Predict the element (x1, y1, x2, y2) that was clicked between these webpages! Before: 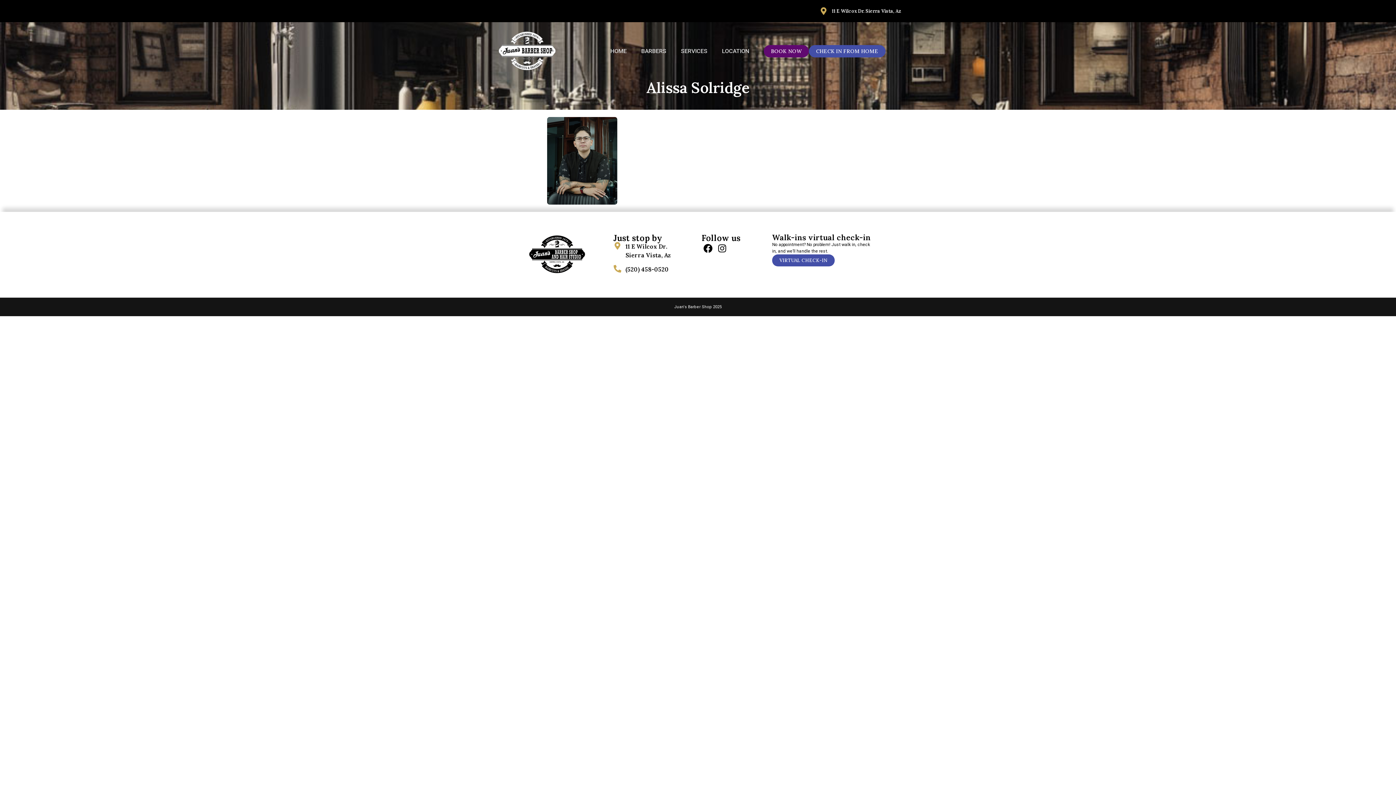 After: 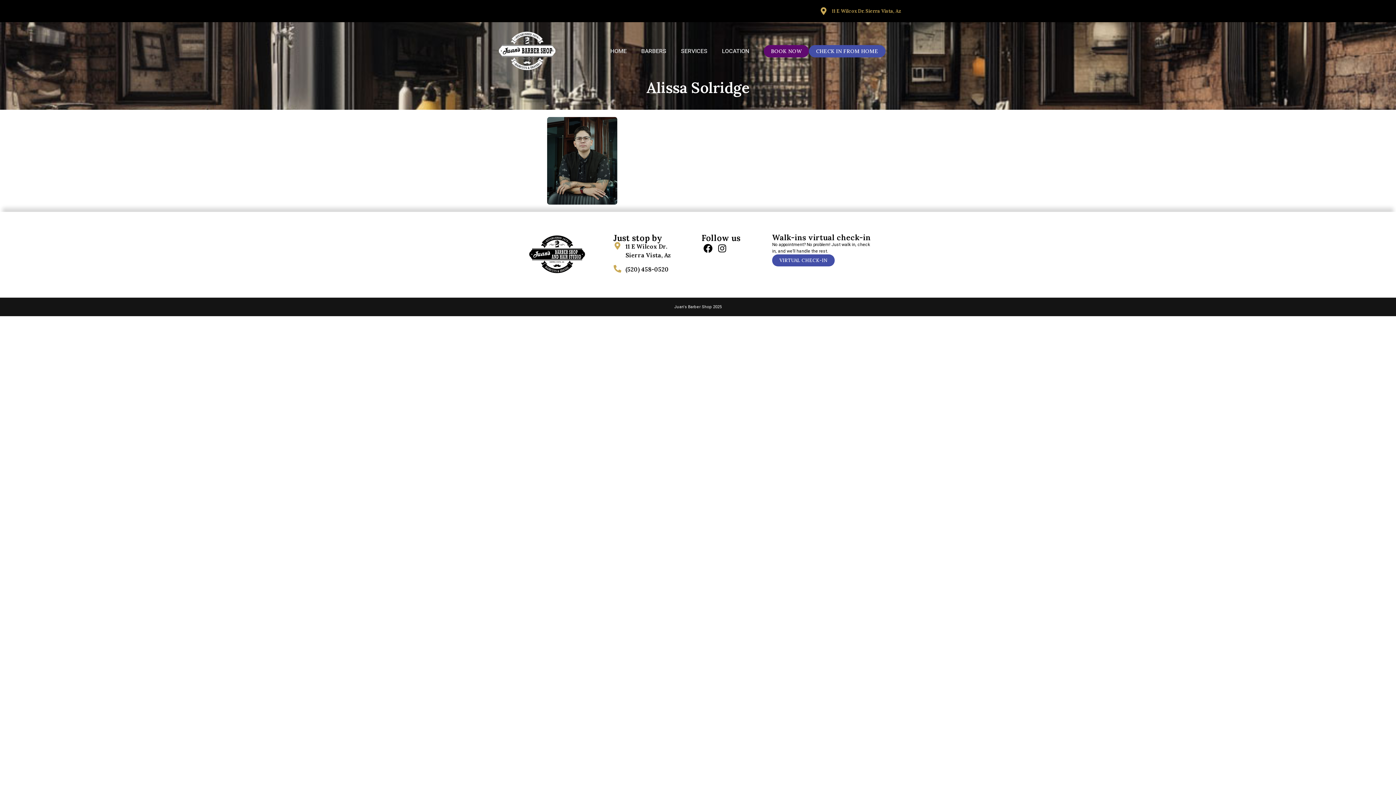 Action: bbox: (819, 7, 901, 14) label: 11 E Wilcox Dr. Sierra Vista, Az